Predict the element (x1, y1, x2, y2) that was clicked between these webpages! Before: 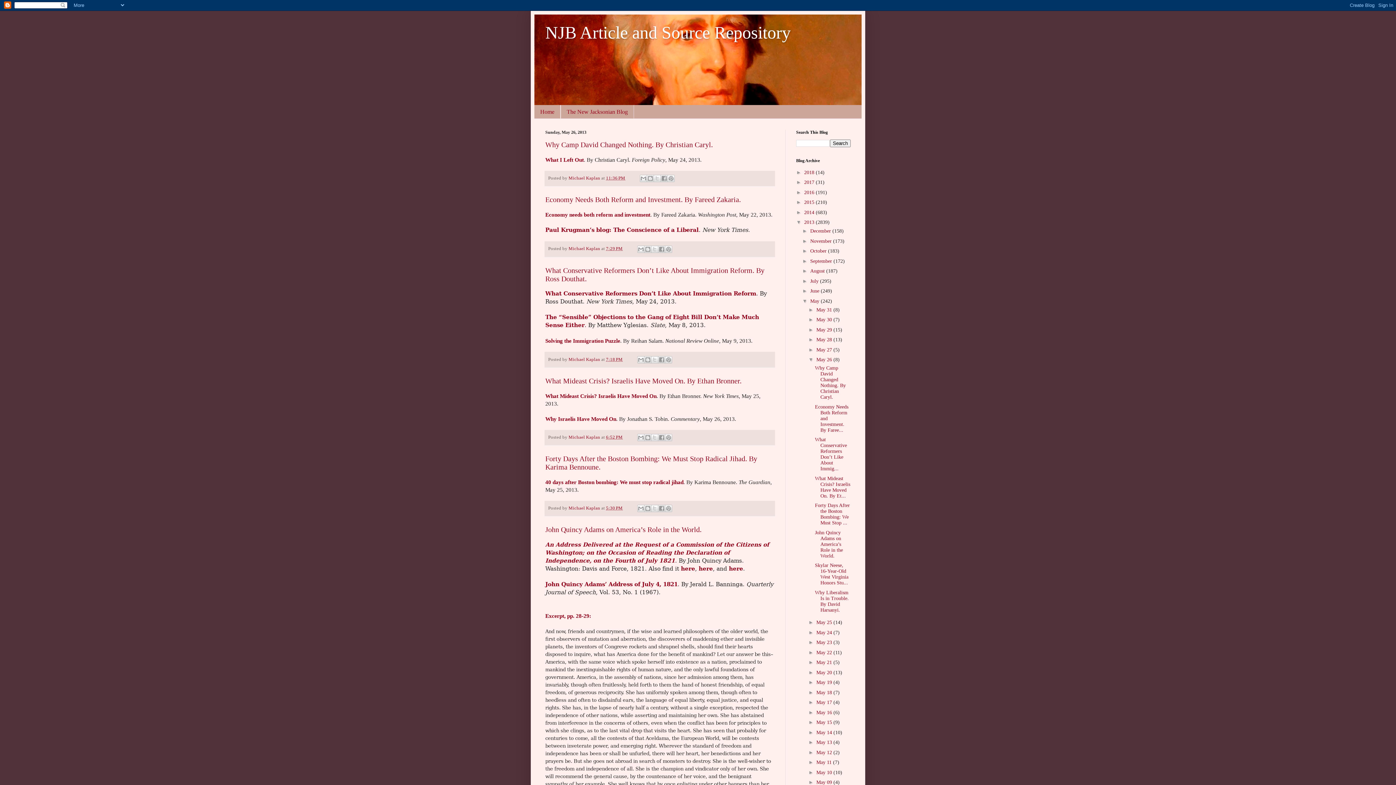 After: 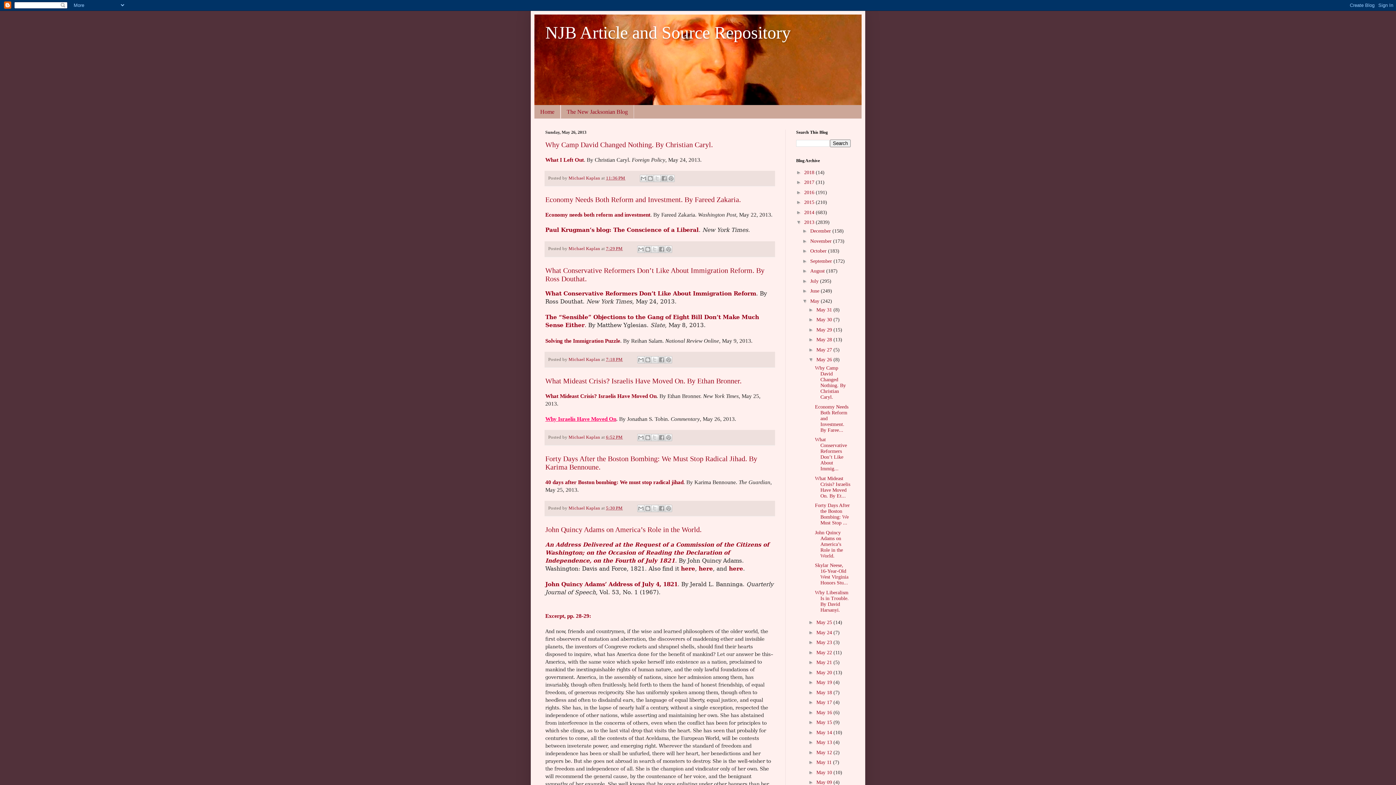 Action: label: Why Israelis Have Moved On bbox: (545, 415, 616, 422)